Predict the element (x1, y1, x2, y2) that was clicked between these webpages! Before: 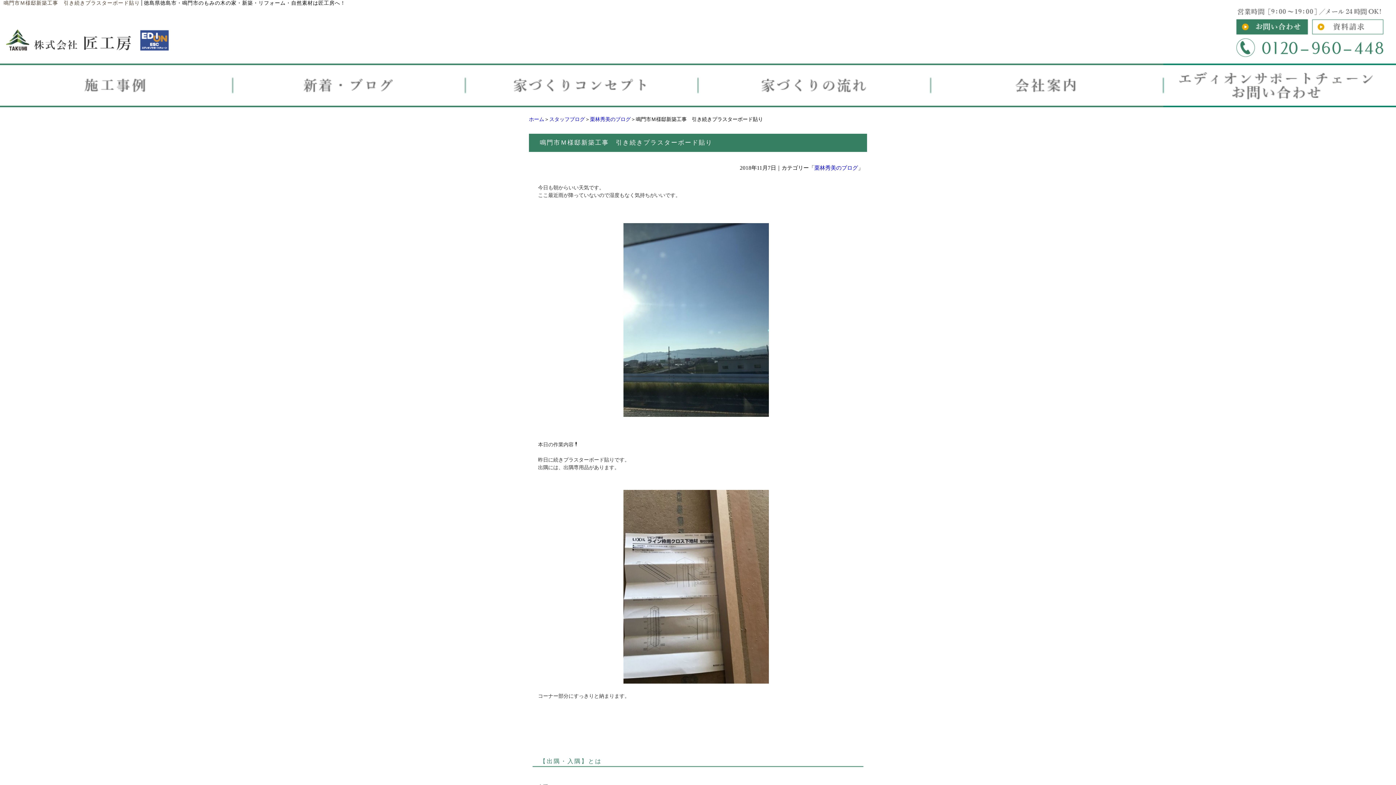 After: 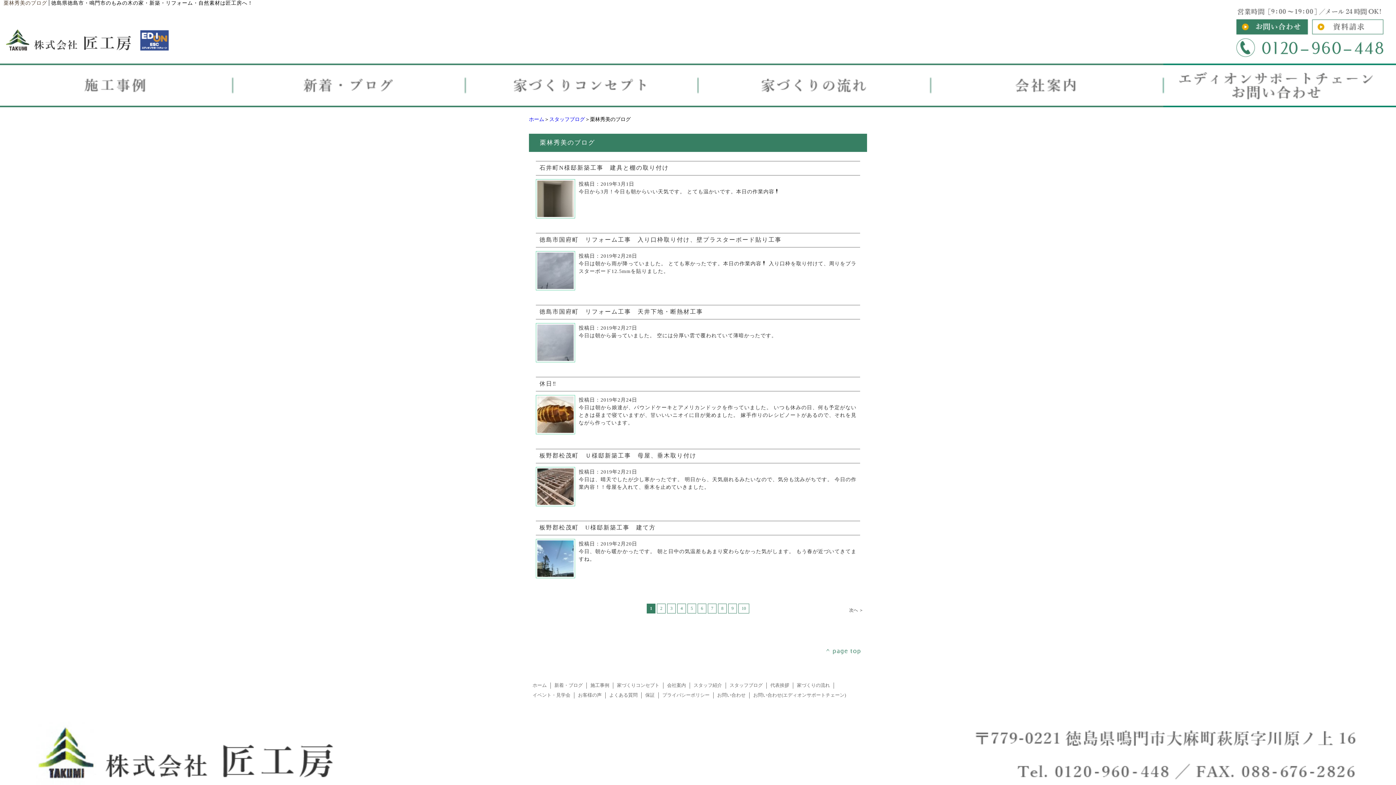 Action: label: 栗林秀美のブログ bbox: (590, 116, 630, 122)